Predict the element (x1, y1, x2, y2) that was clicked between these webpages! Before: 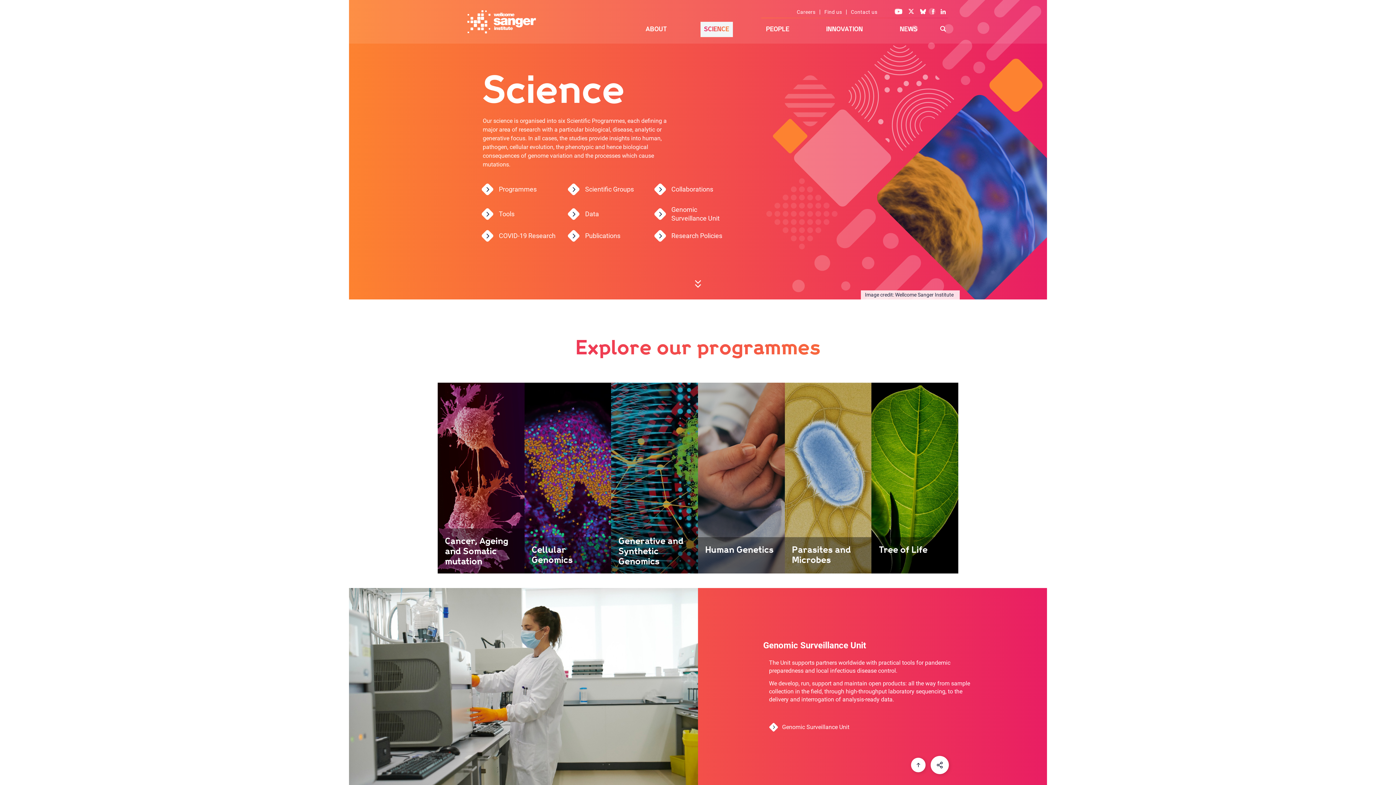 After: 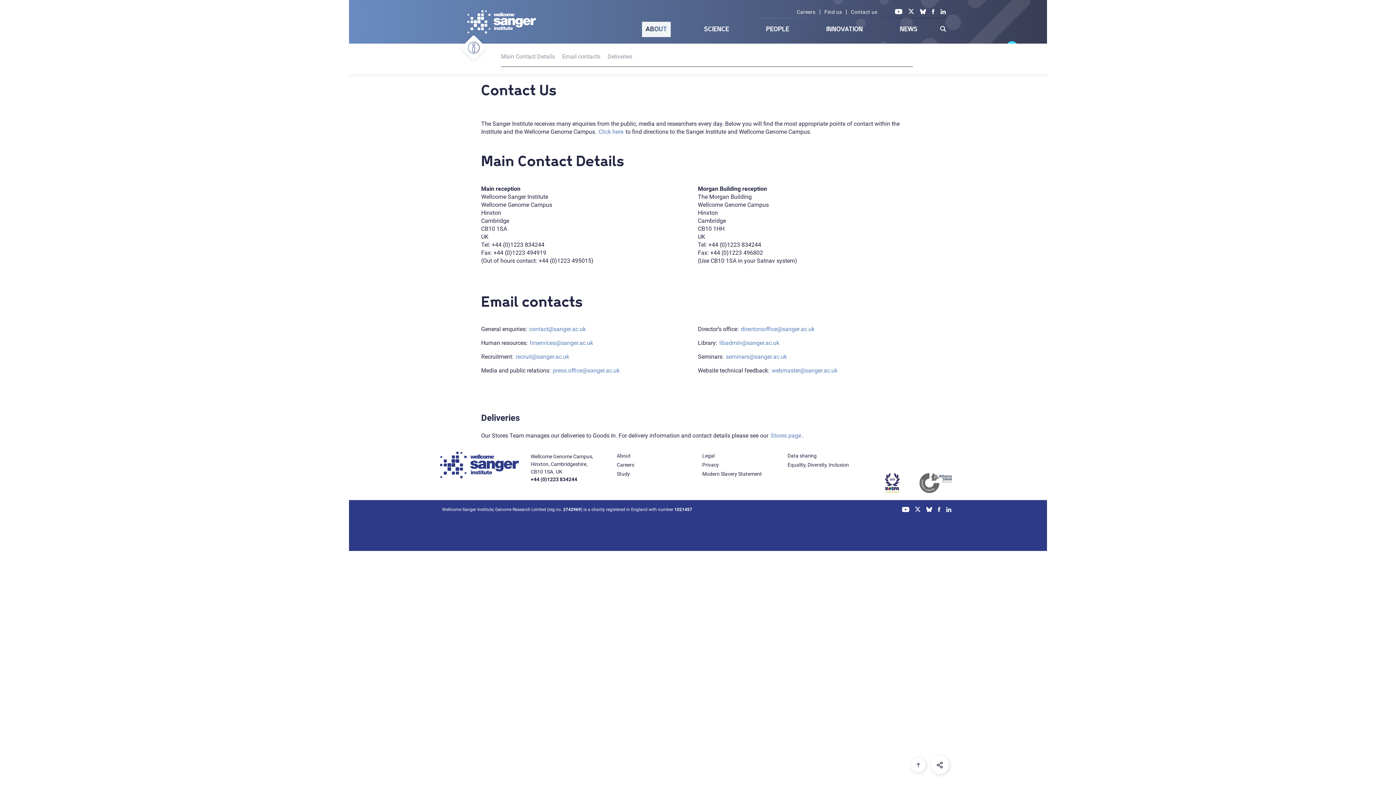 Action: bbox: (850, 9, 878, 14) label: Contact us